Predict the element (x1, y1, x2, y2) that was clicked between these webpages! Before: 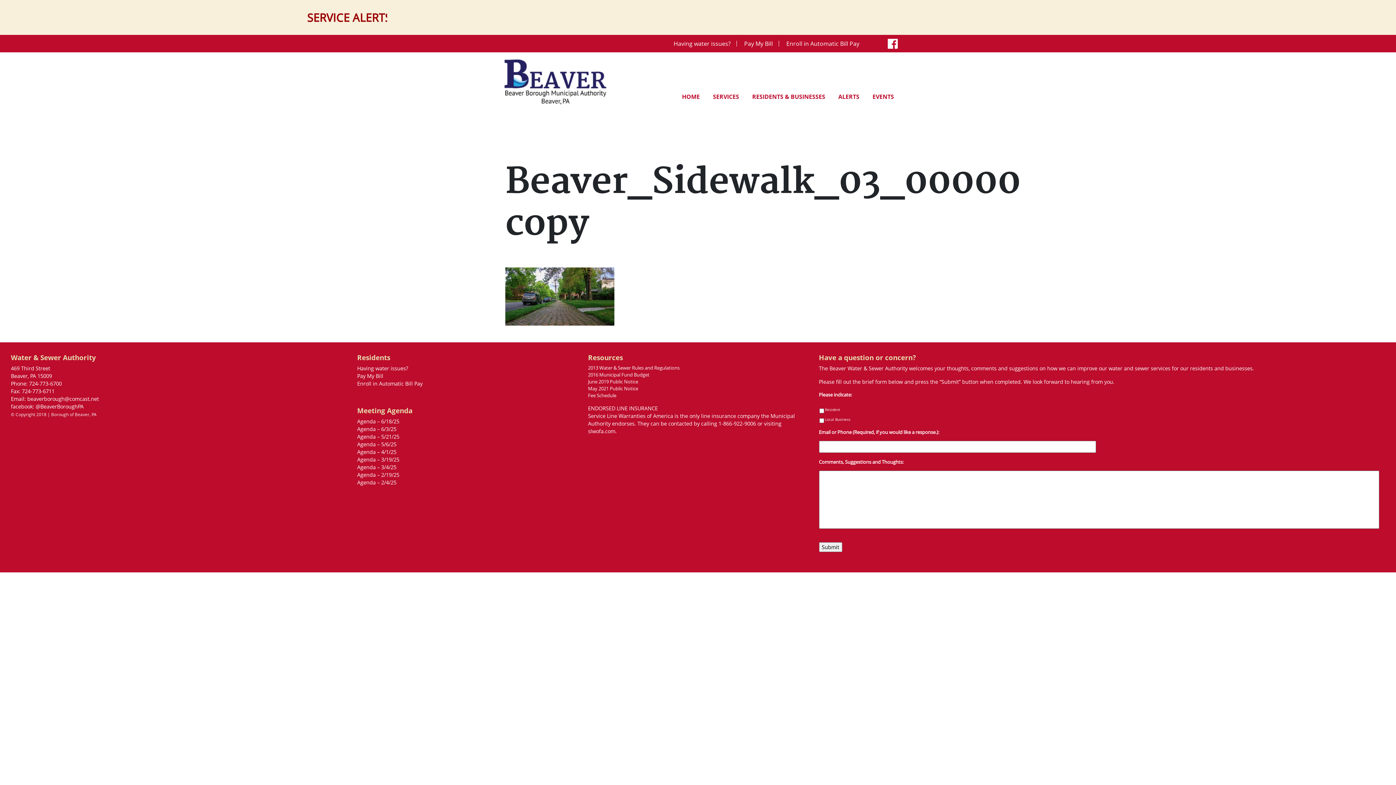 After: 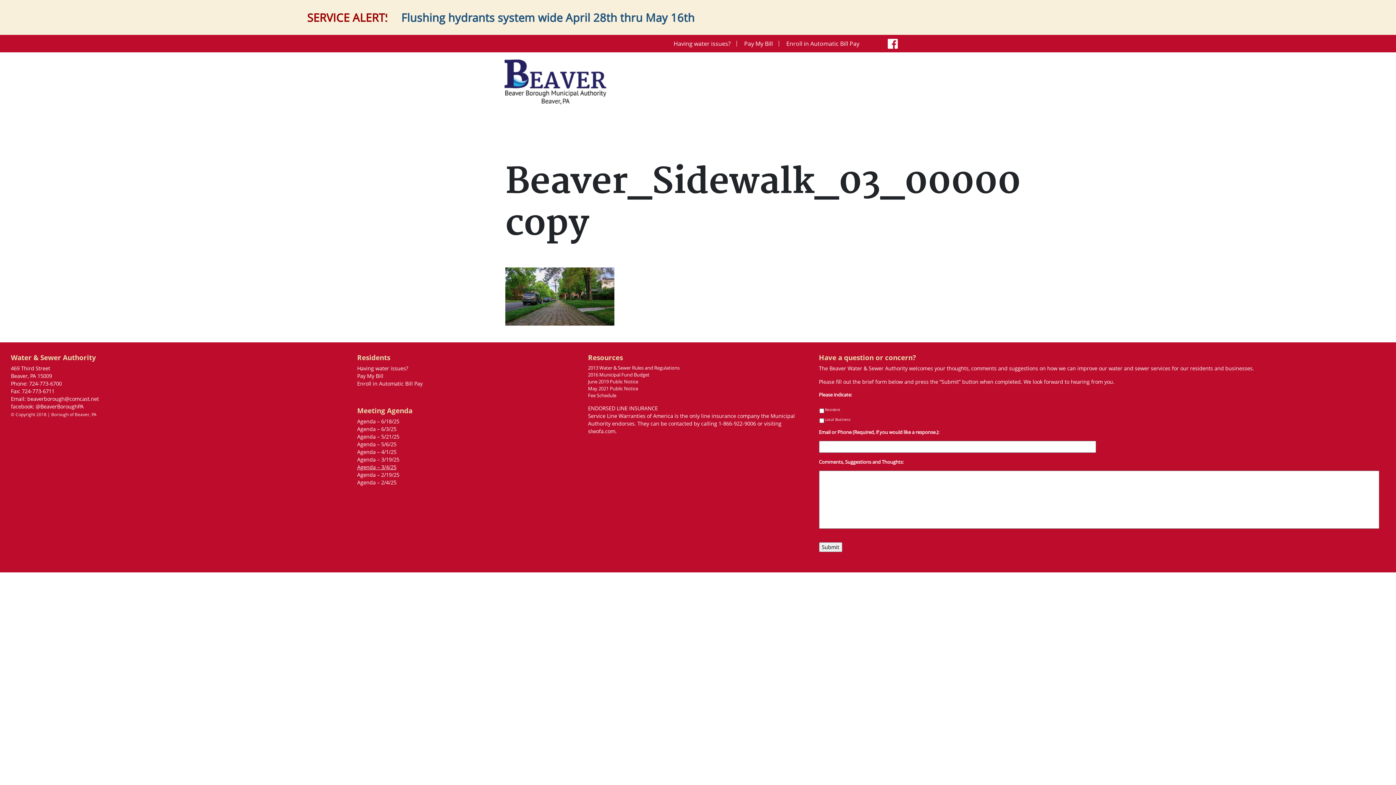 Action: label: Agenda – 3/4/25 bbox: (357, 464, 396, 470)